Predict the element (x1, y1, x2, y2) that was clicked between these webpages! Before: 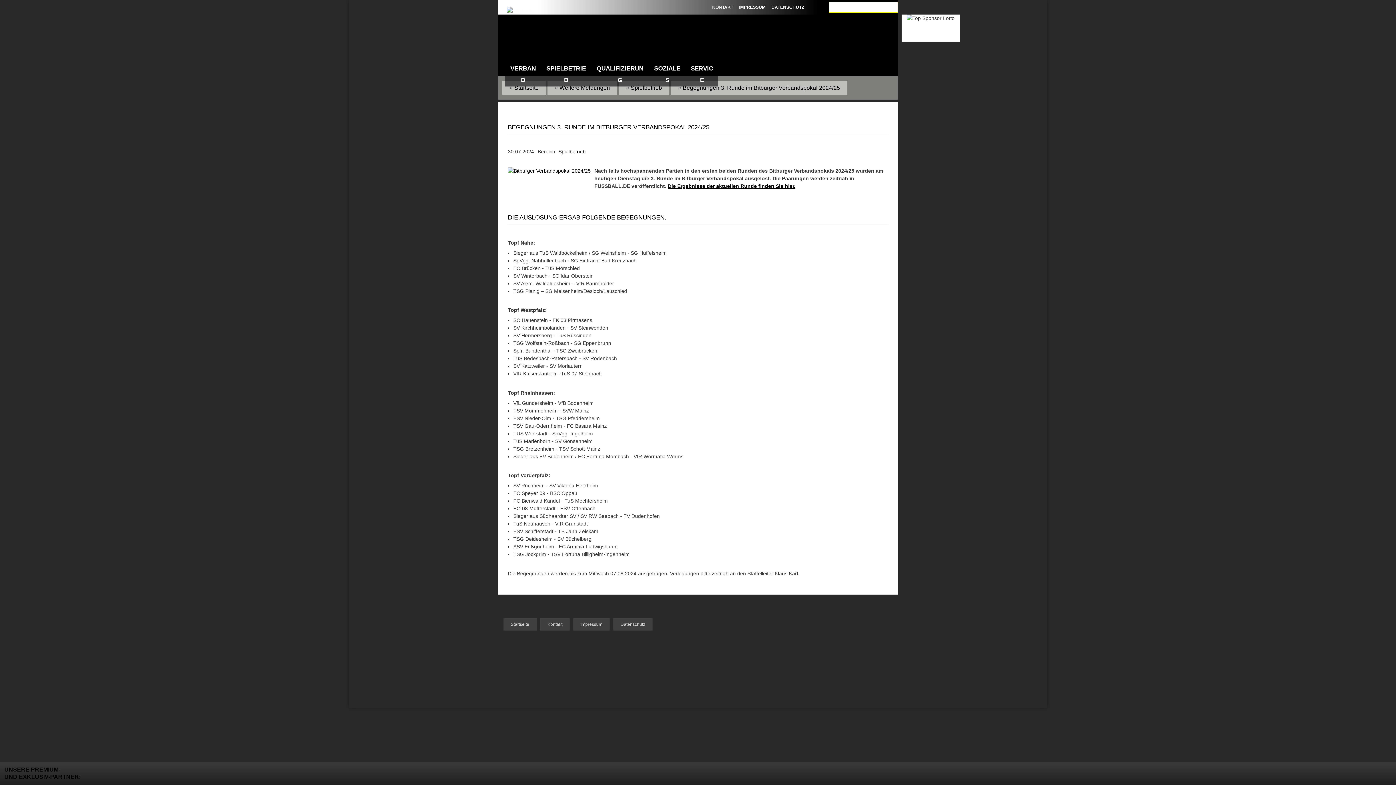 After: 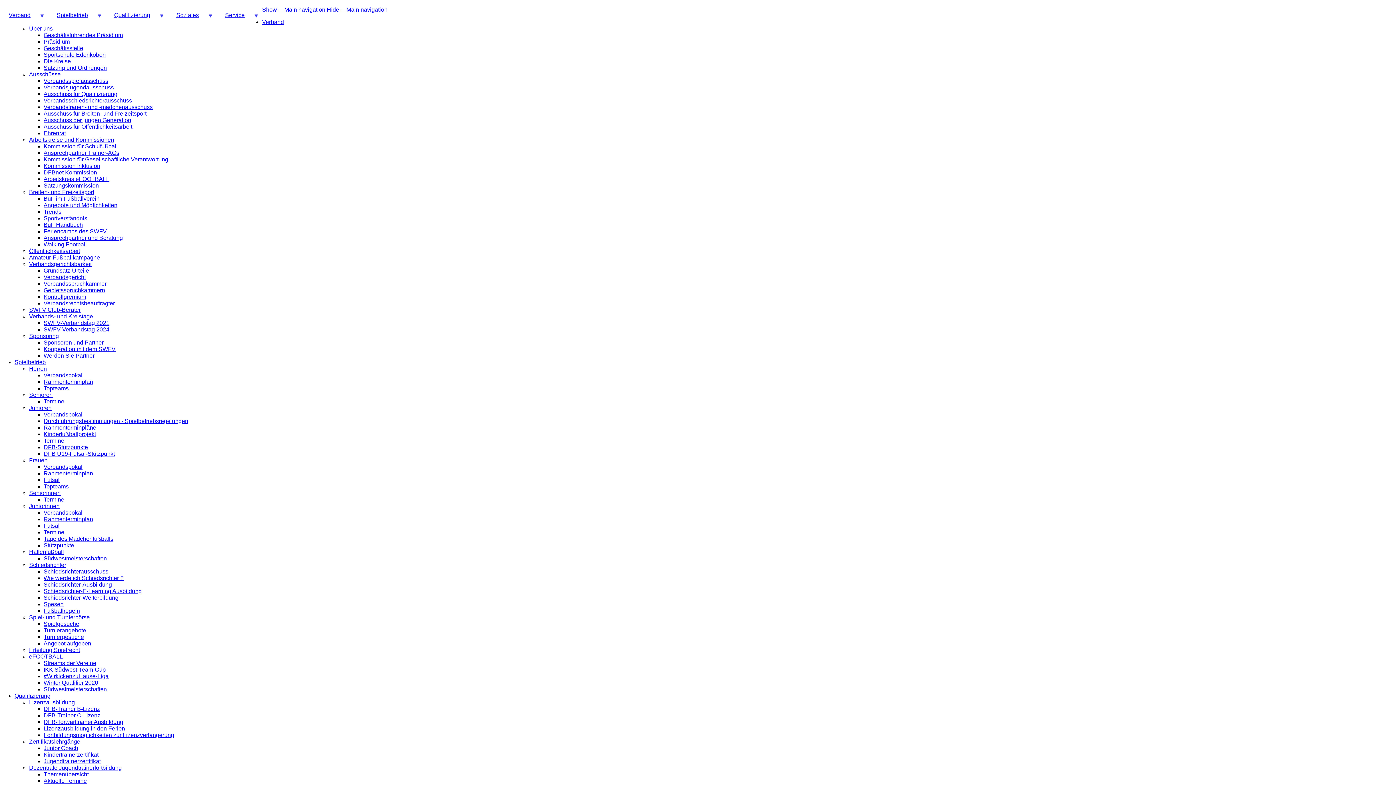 Action: label: Startseite bbox: (514, 80, 538, 95)